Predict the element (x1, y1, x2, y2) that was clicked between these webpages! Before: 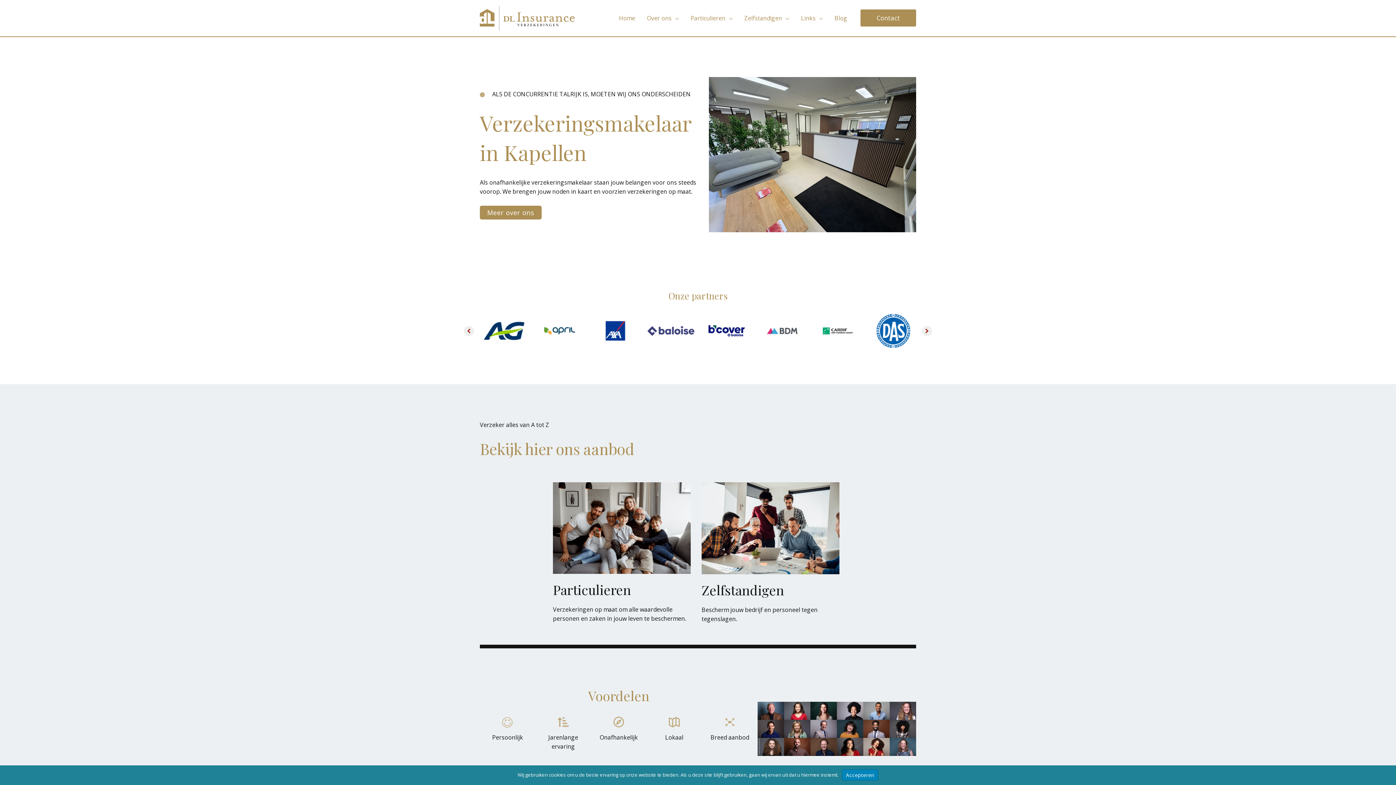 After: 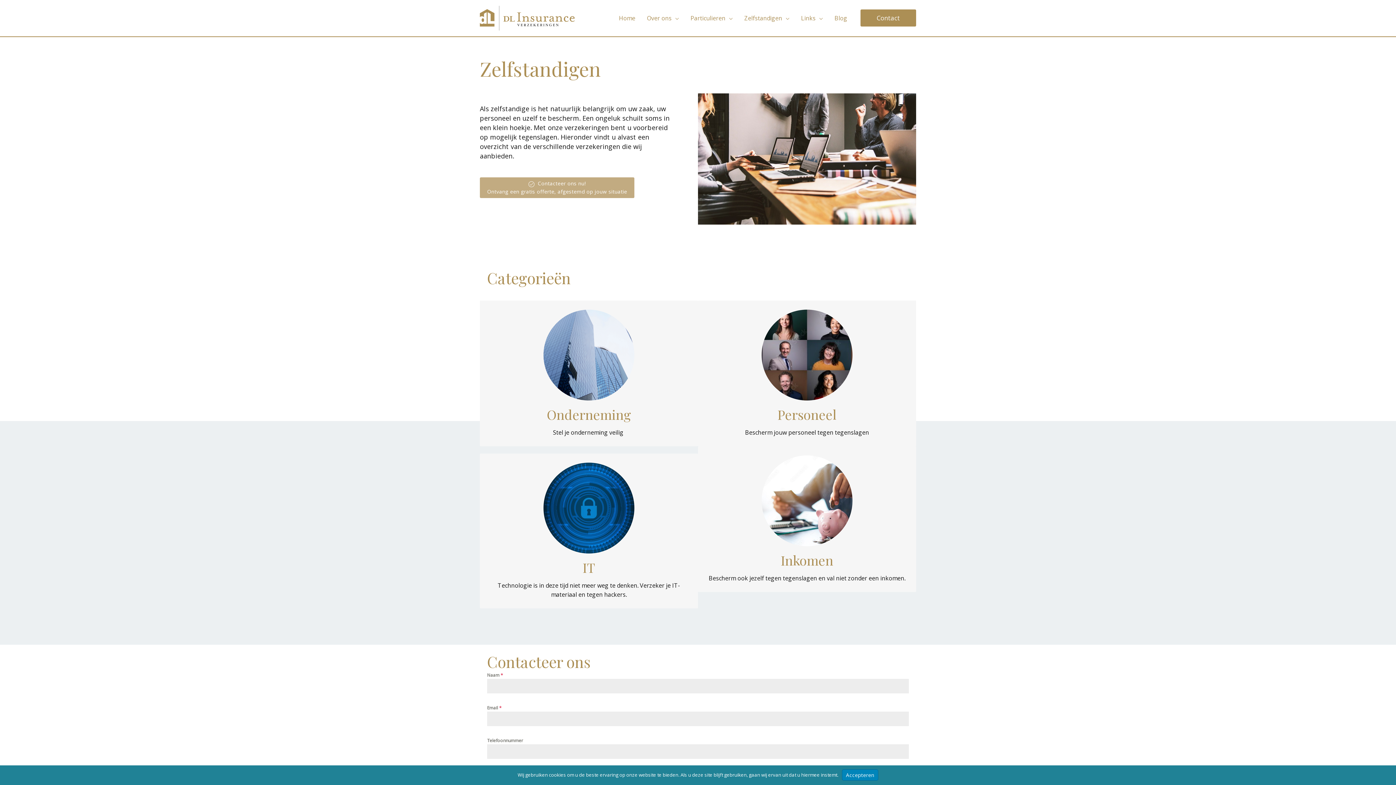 Action: bbox: (701, 581, 784, 598) label: Go to https://dlinsurance.be/services/zelfstandigen/